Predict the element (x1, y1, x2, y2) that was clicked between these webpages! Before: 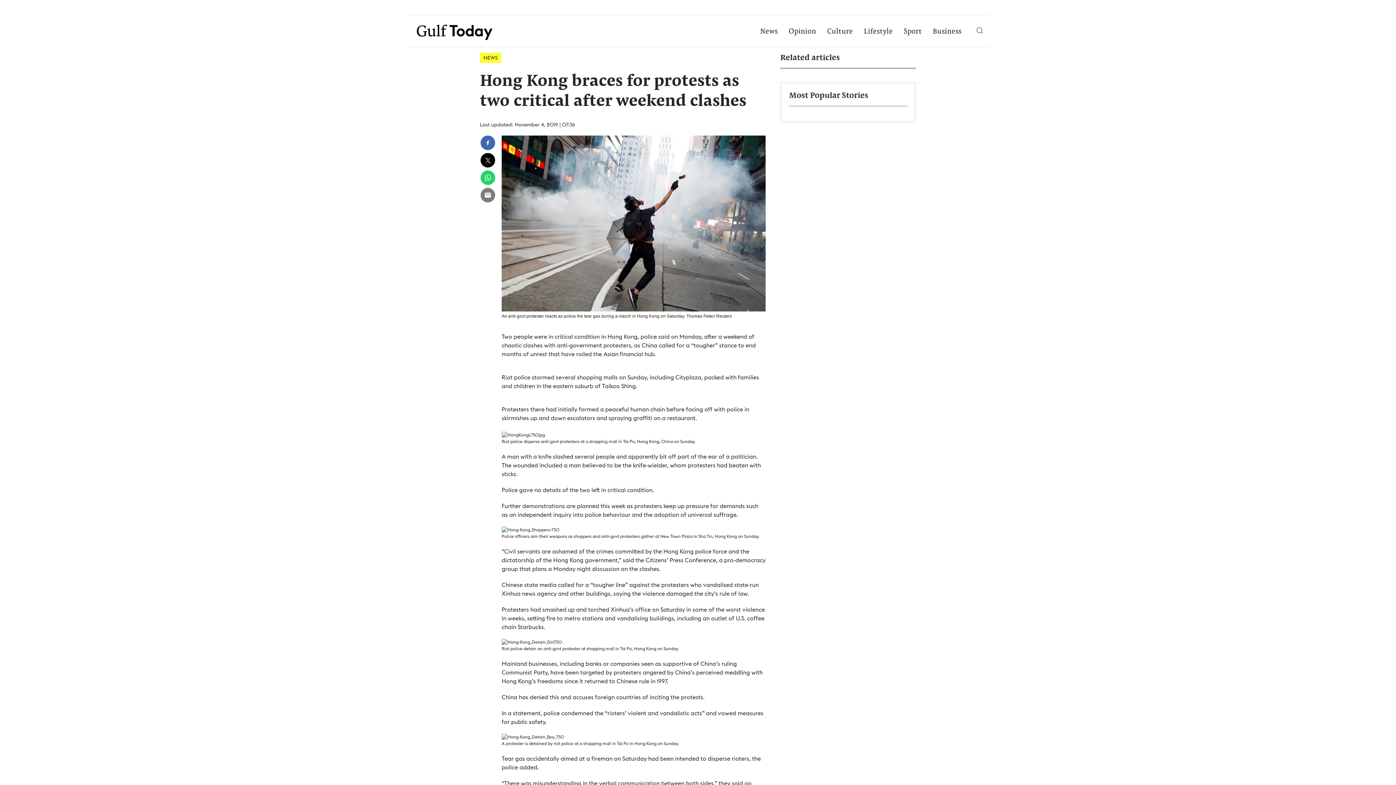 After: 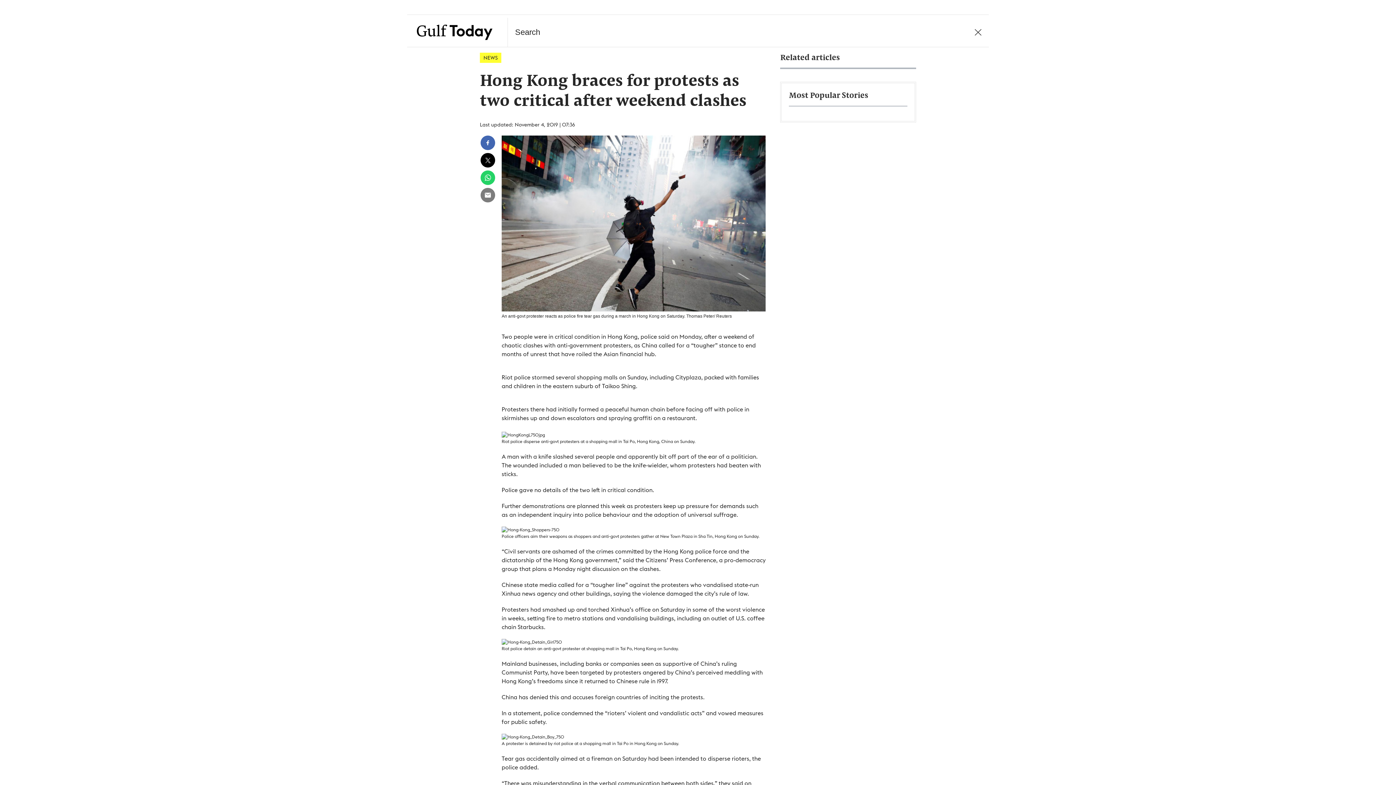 Action: bbox: (976, 17, 983, 46)